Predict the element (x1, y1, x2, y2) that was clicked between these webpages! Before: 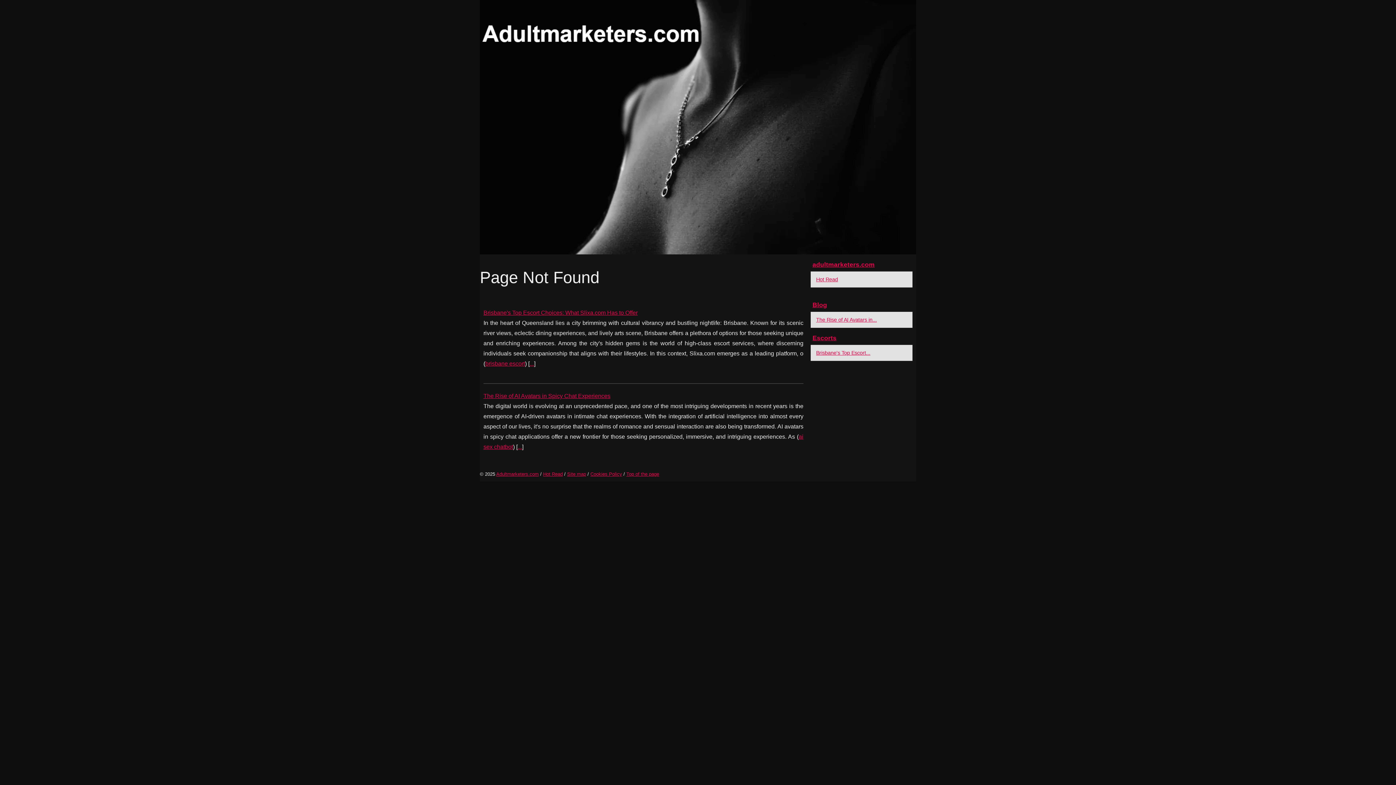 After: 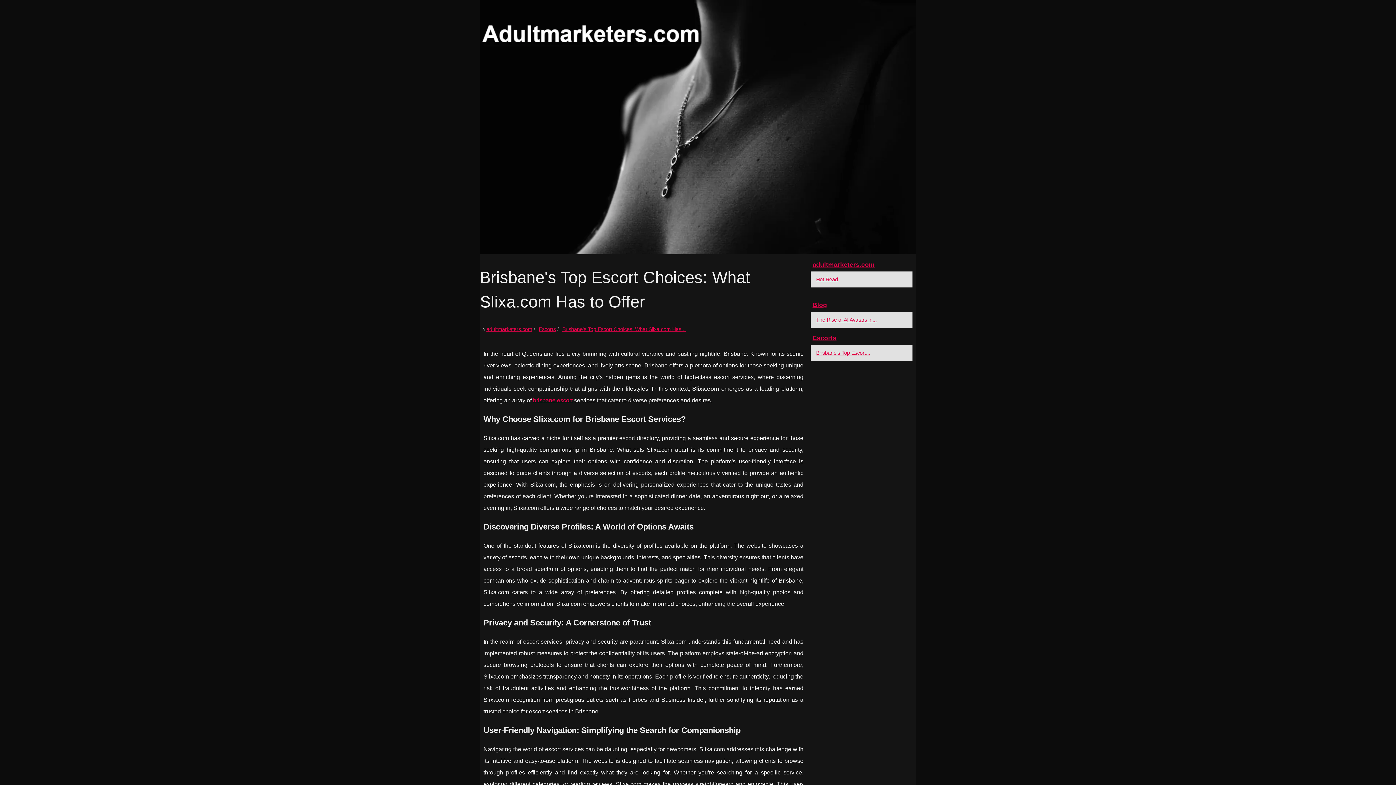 Action: bbox: (529, 360, 534, 366) label: ...